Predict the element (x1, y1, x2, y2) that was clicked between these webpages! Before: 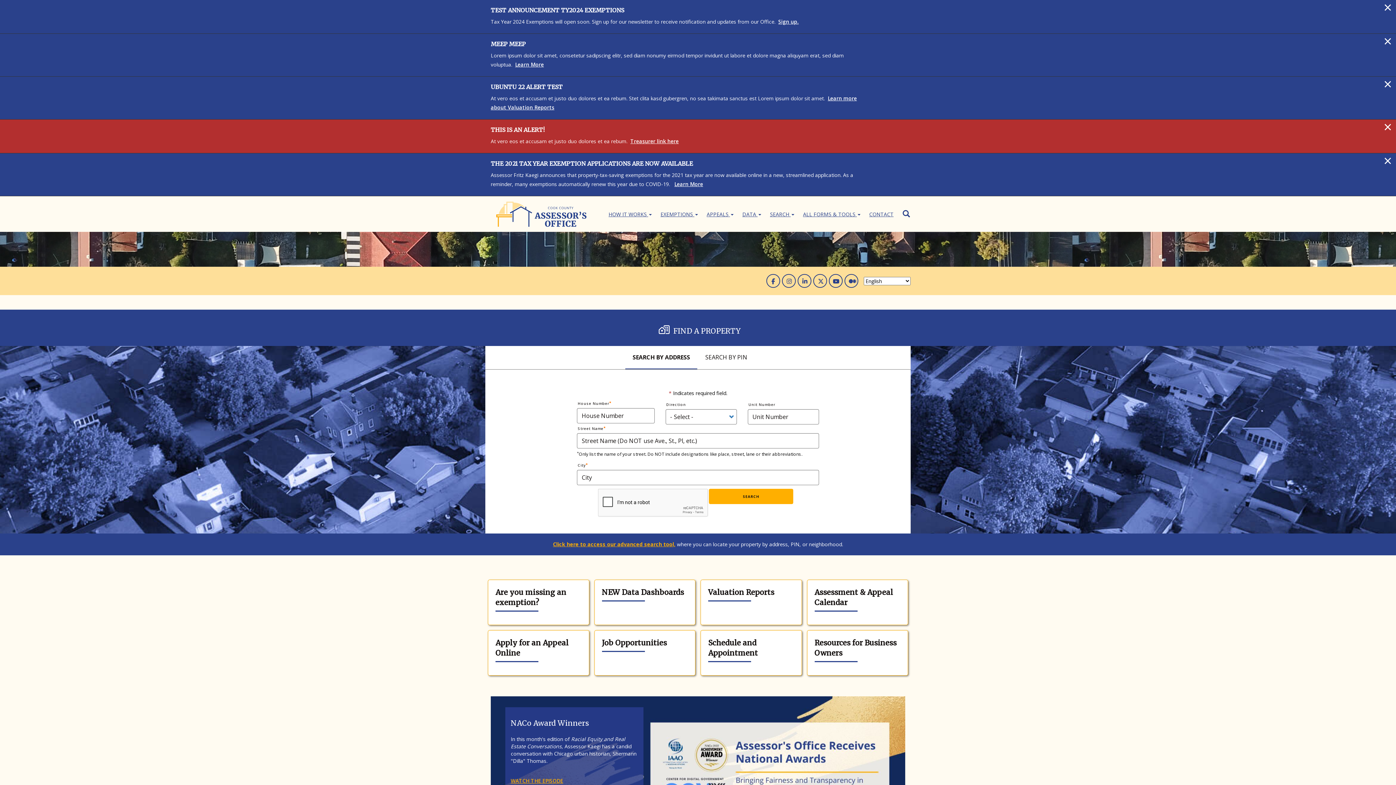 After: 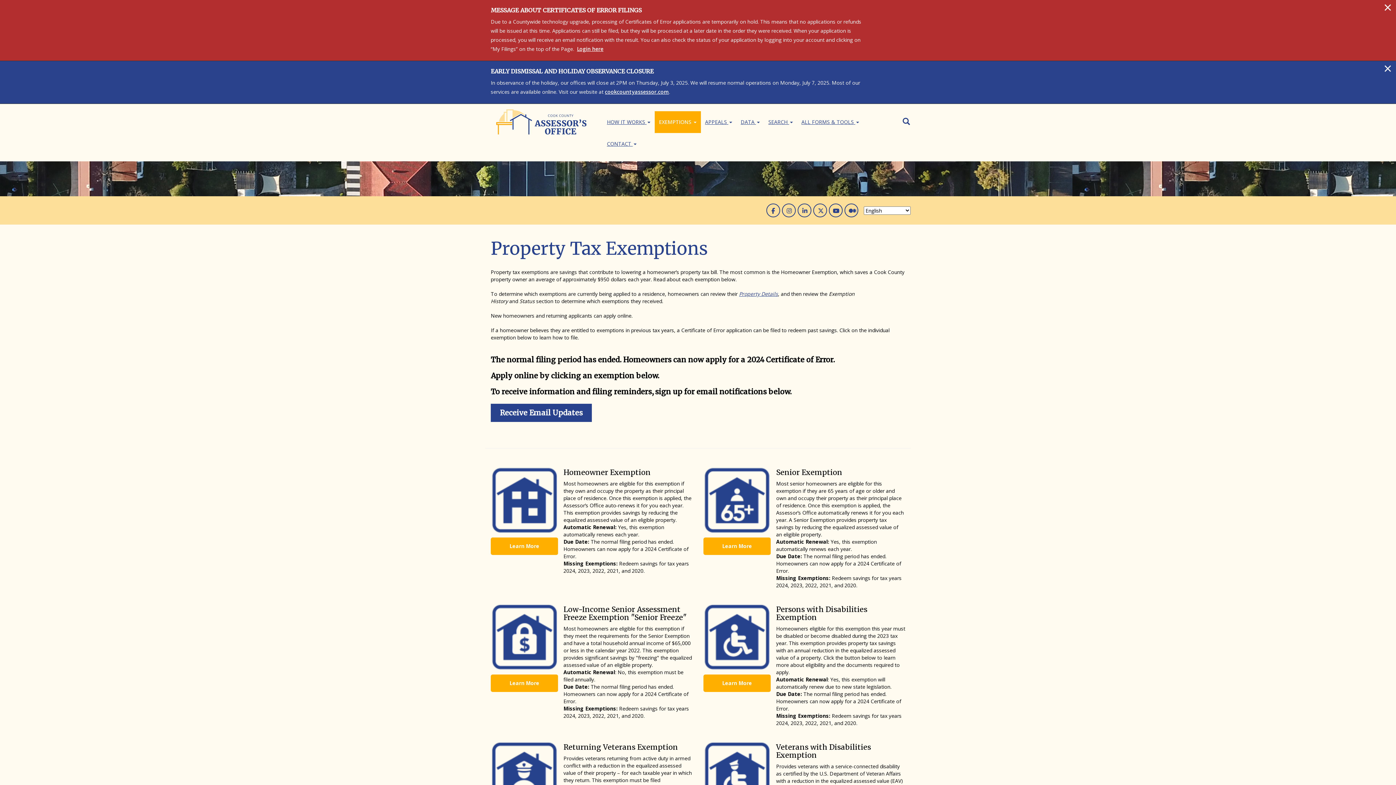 Action: bbox: (674, 180, 703, 187) label: Learn More